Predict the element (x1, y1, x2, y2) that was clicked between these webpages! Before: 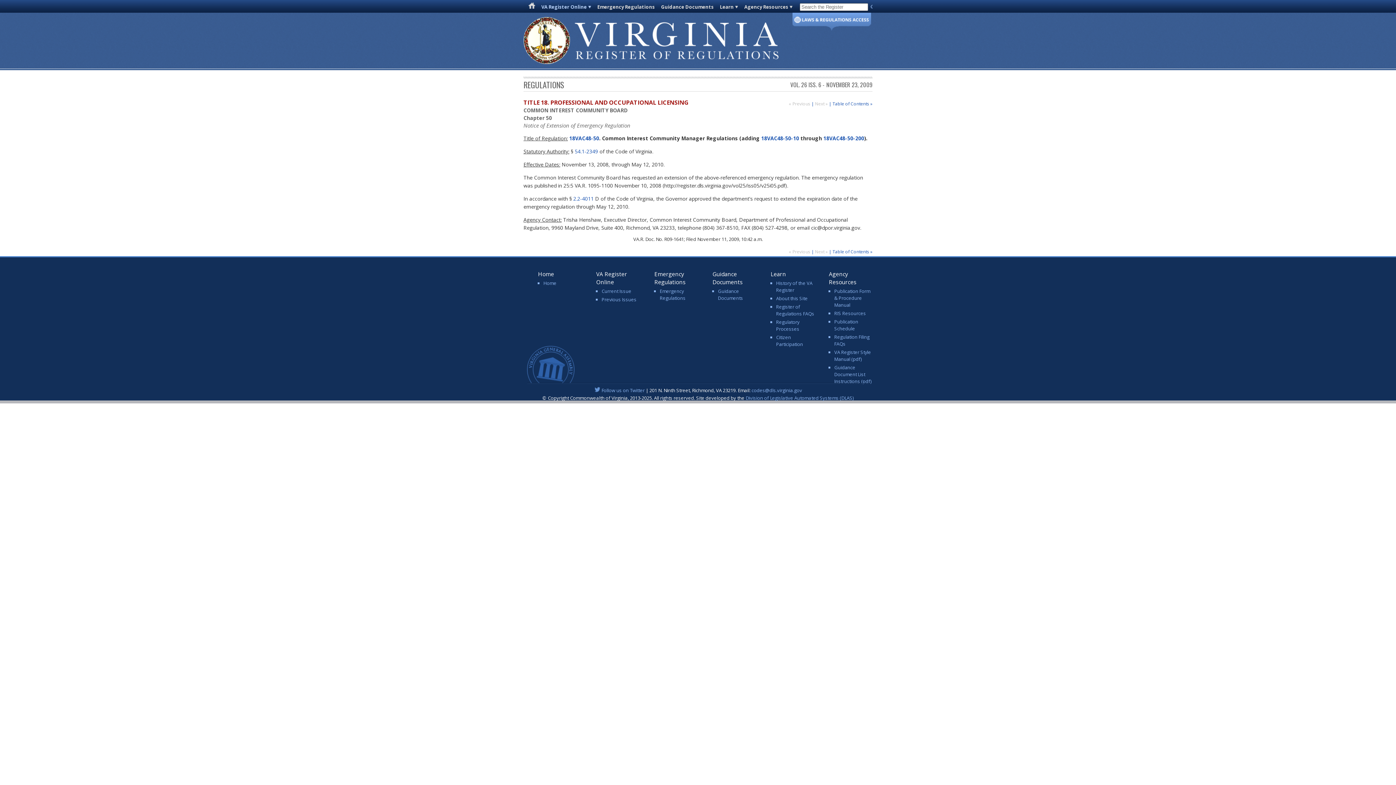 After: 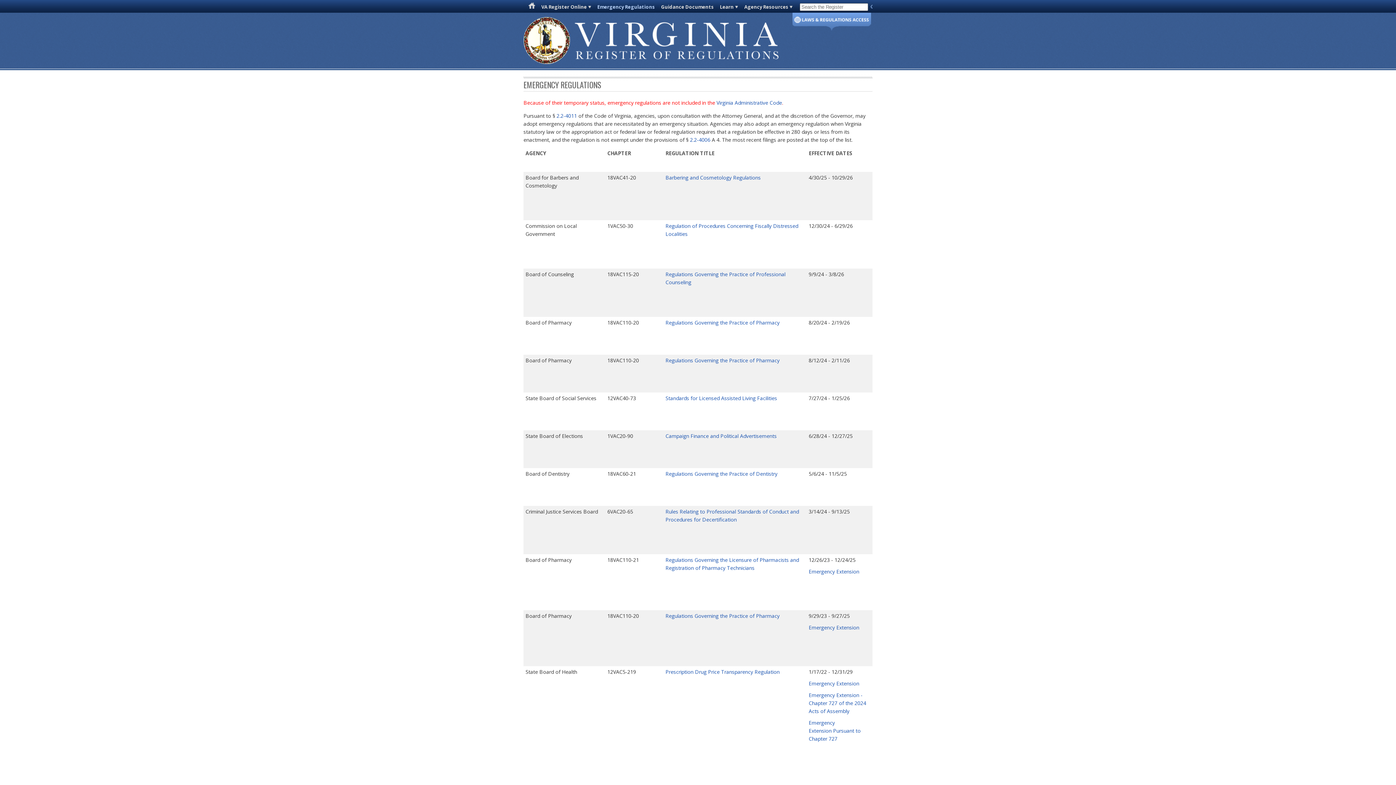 Action: bbox: (660, 288, 685, 301) label: Emergency Regulations